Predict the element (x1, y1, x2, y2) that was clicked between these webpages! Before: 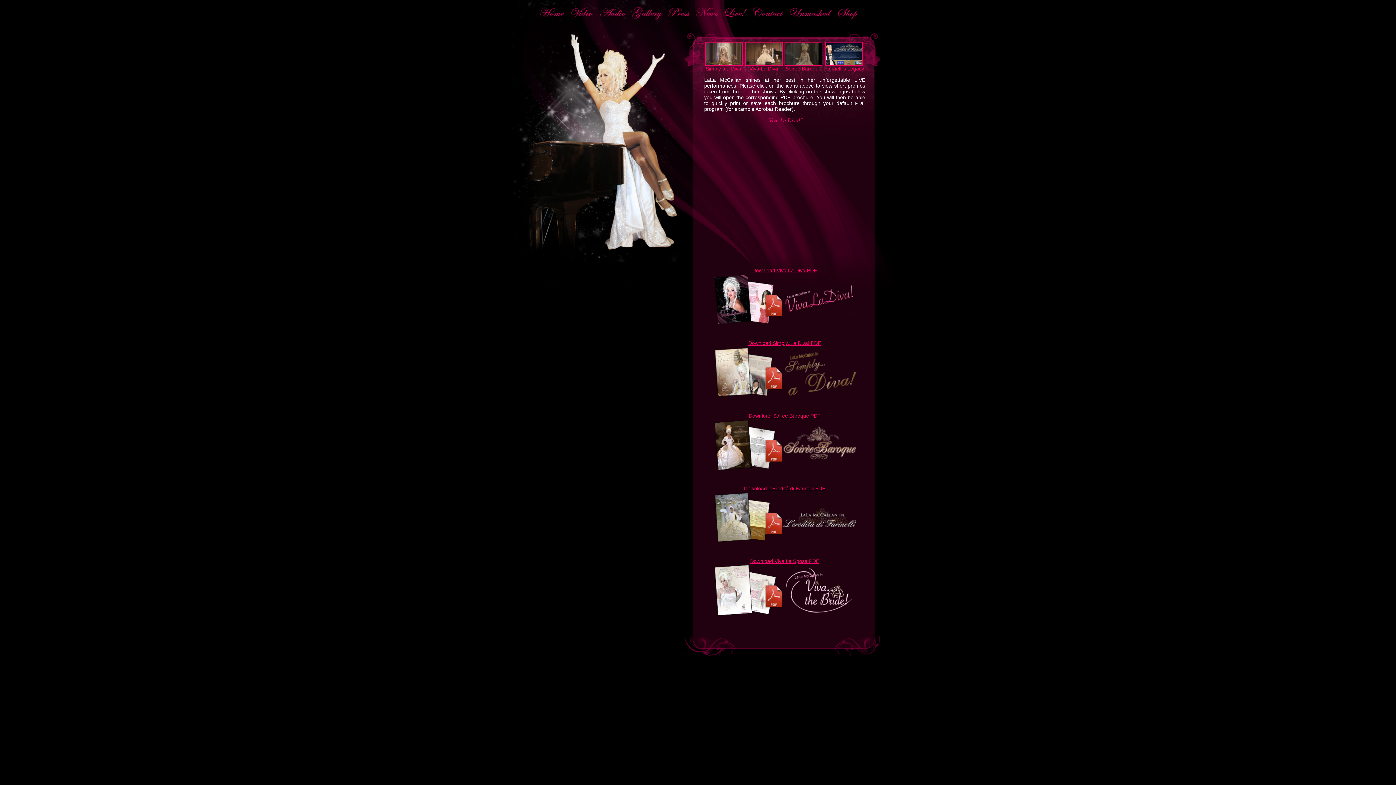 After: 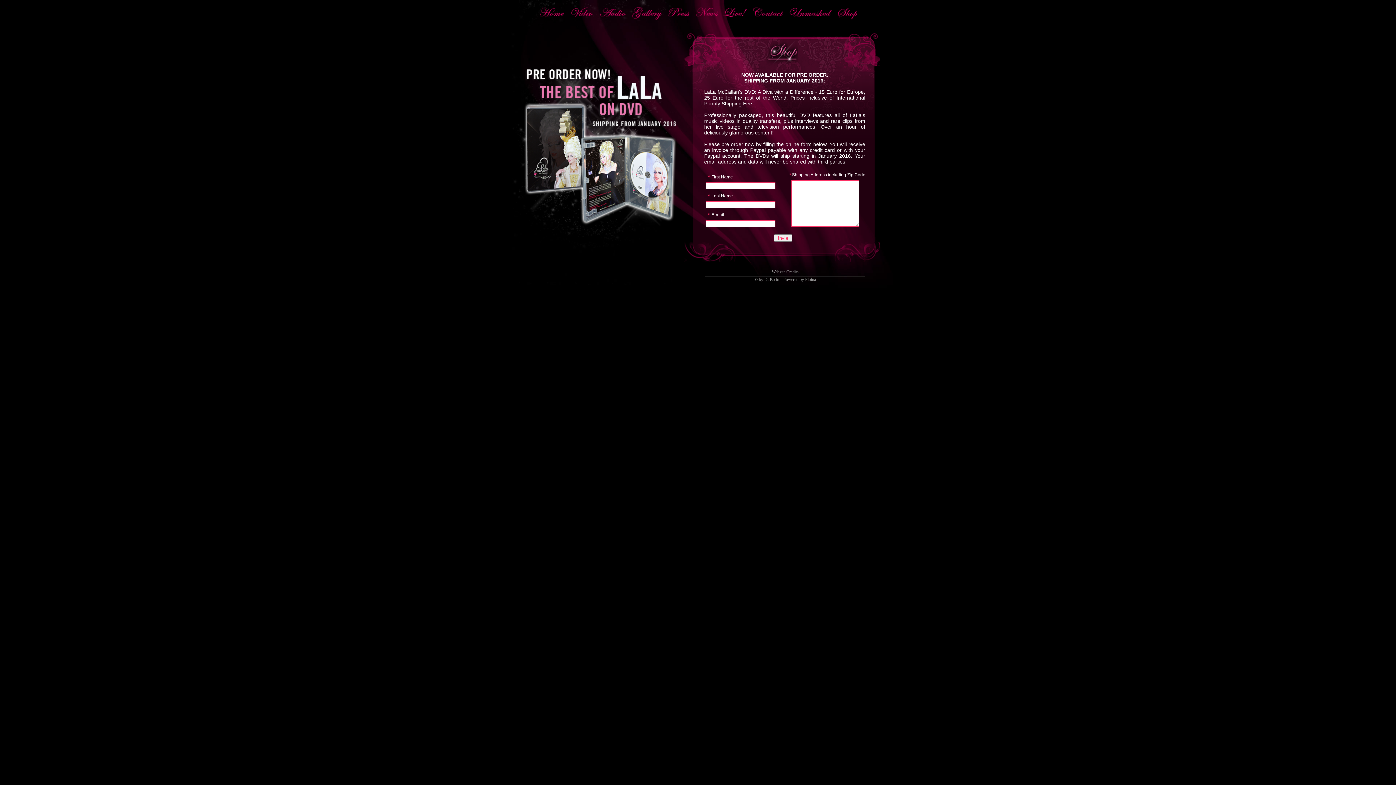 Action: bbox: (835, 16, 860, 21)